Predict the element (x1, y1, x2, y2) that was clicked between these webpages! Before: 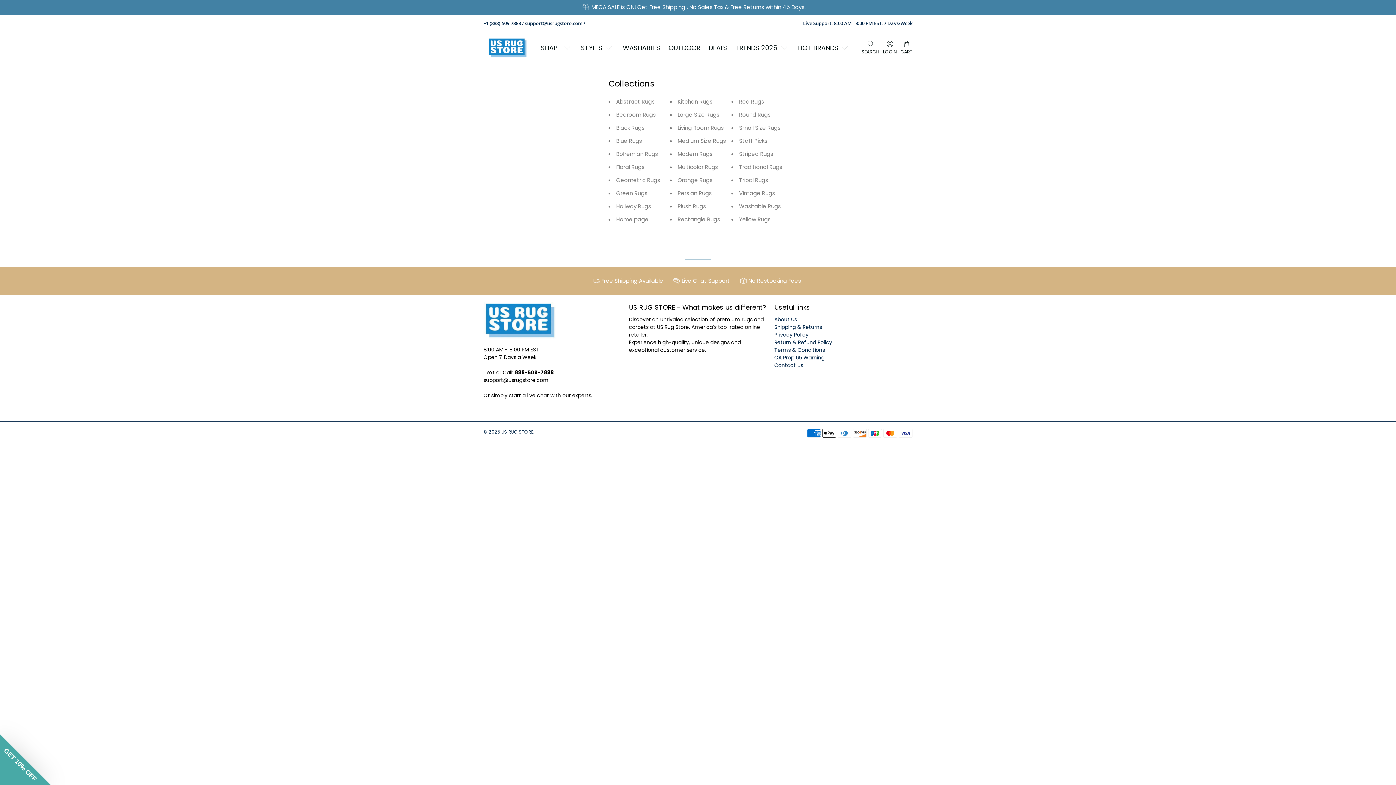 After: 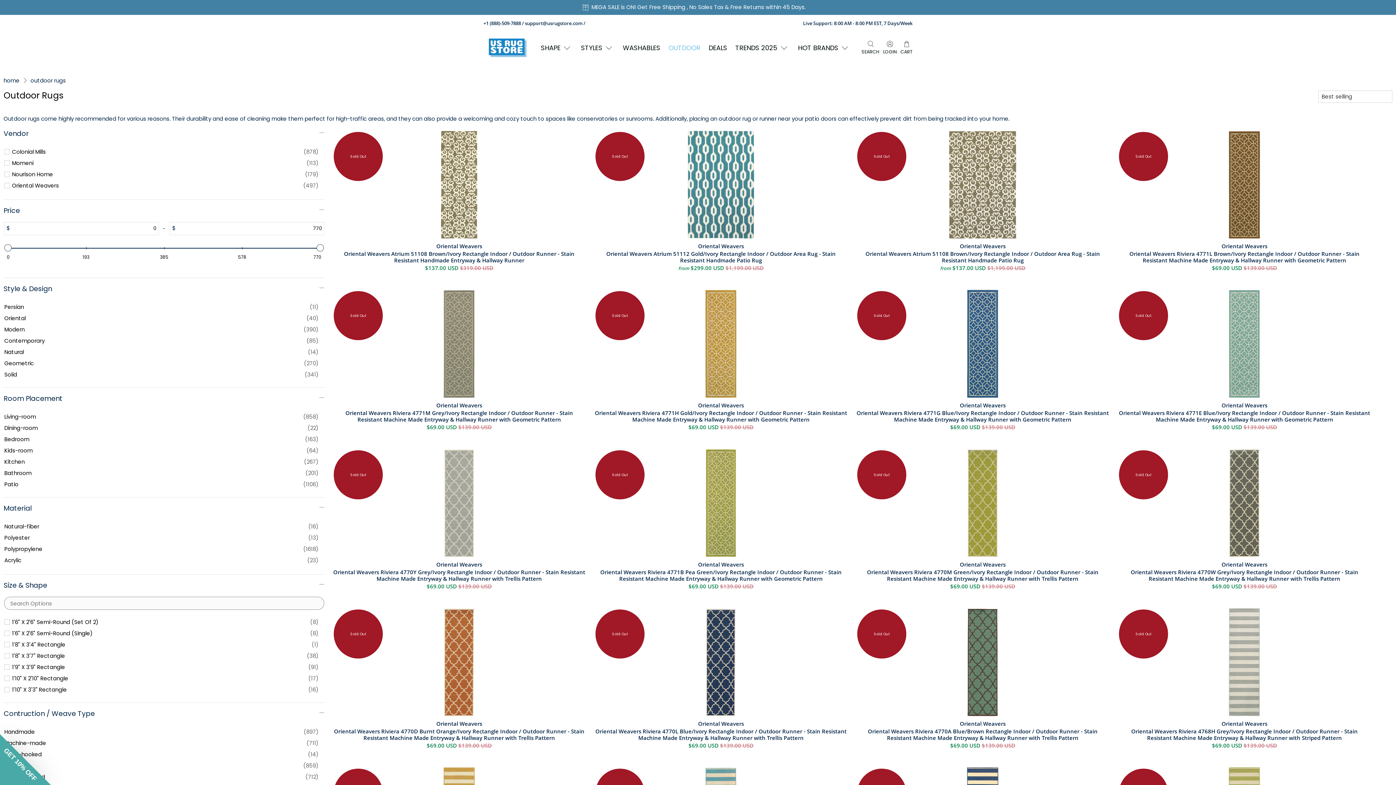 Action: label: OUTDOOR bbox: (664, 37, 704, 58)